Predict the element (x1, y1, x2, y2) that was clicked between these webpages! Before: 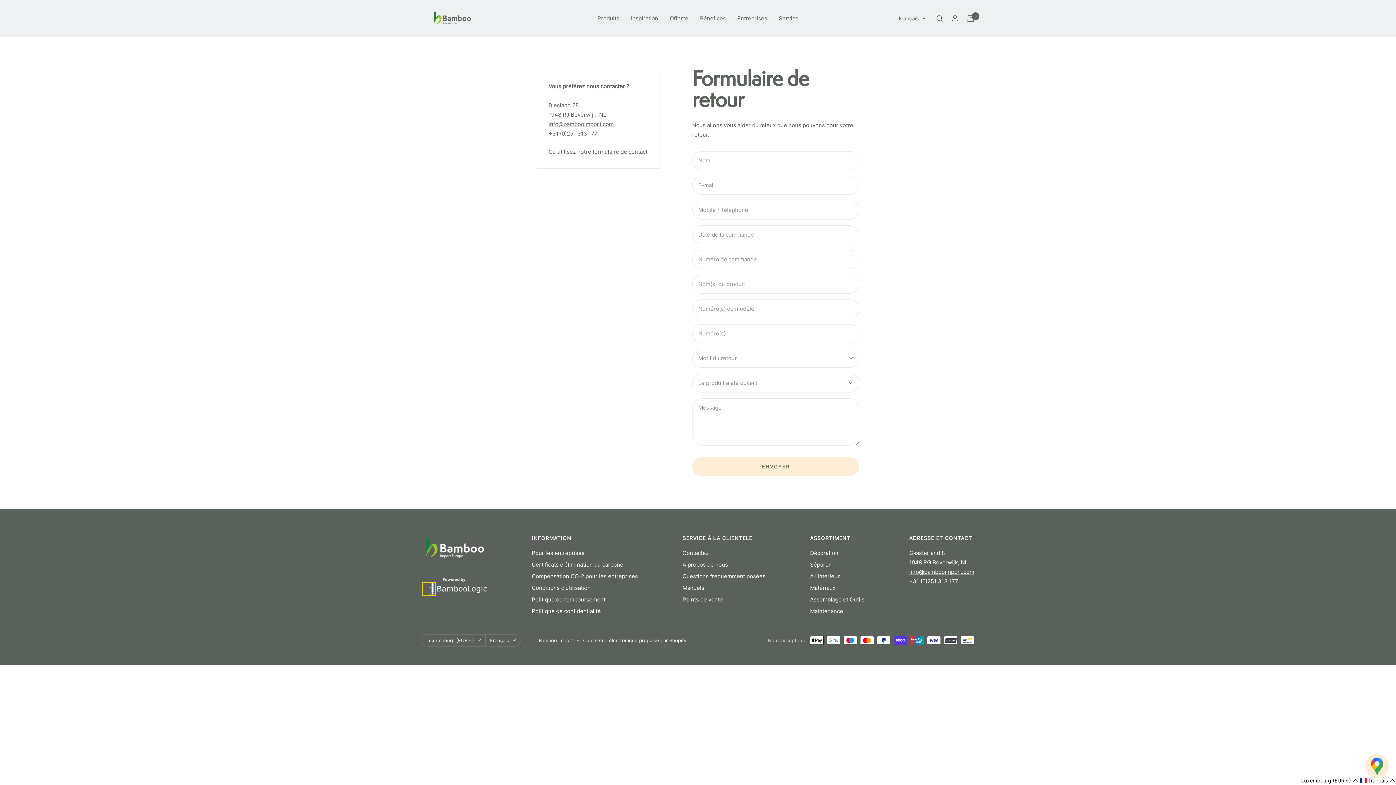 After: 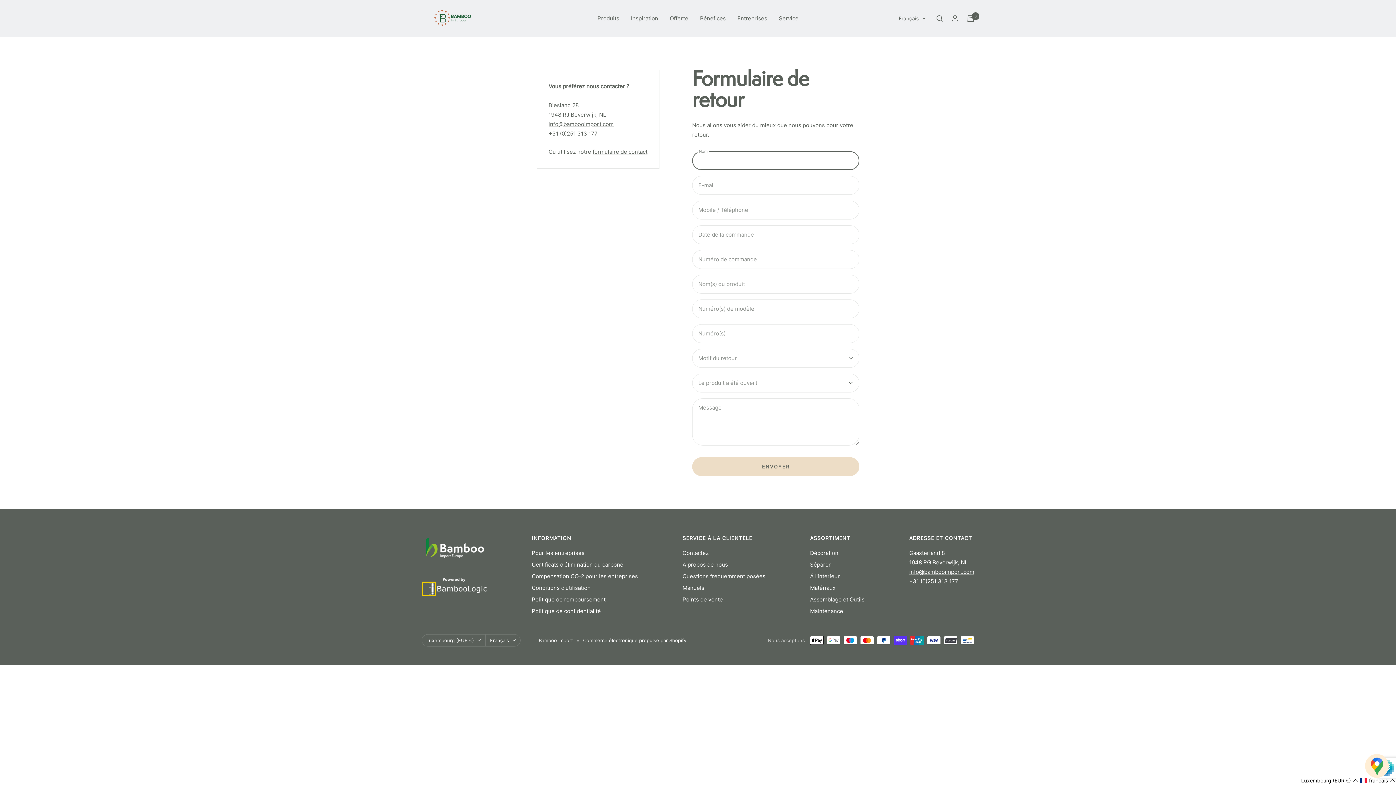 Action: label: ENVOYER bbox: (692, 457, 859, 476)